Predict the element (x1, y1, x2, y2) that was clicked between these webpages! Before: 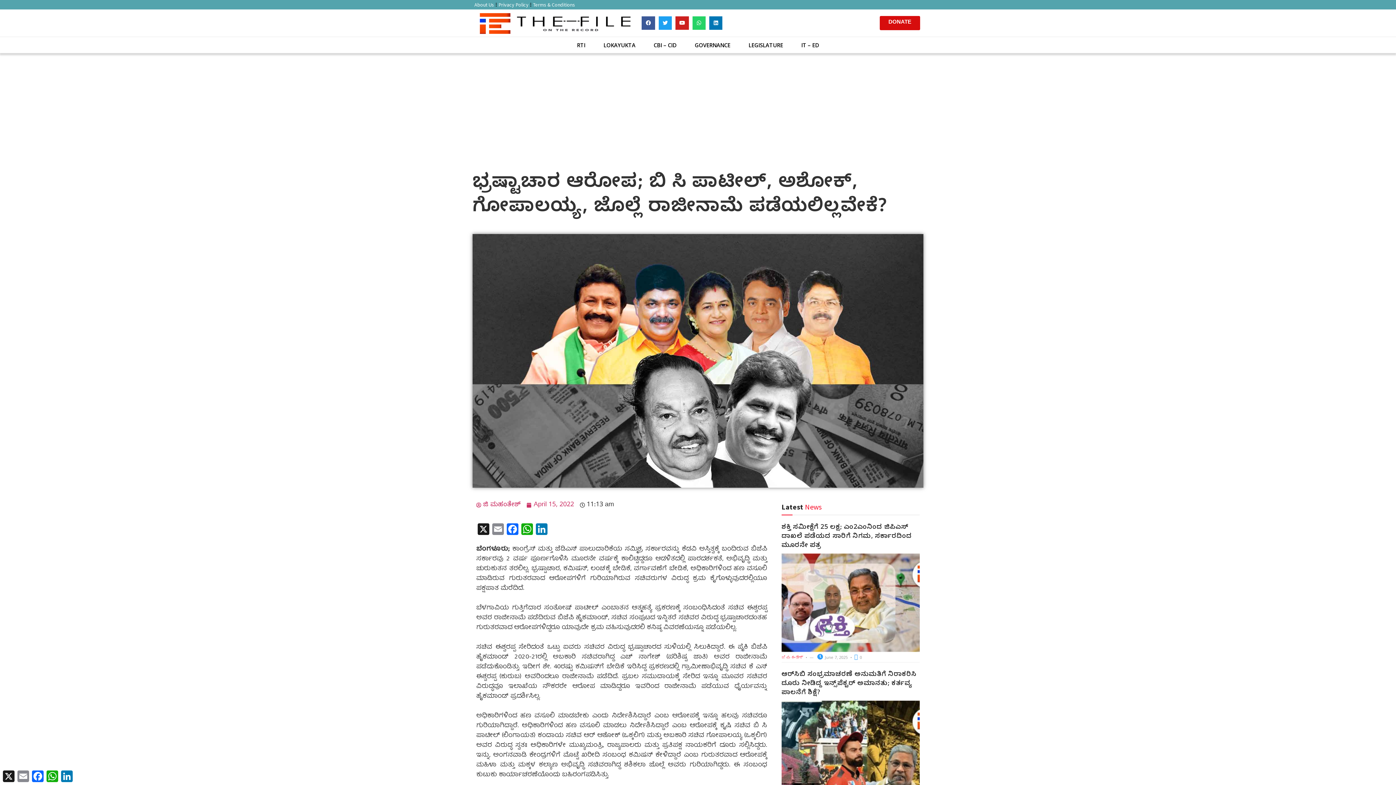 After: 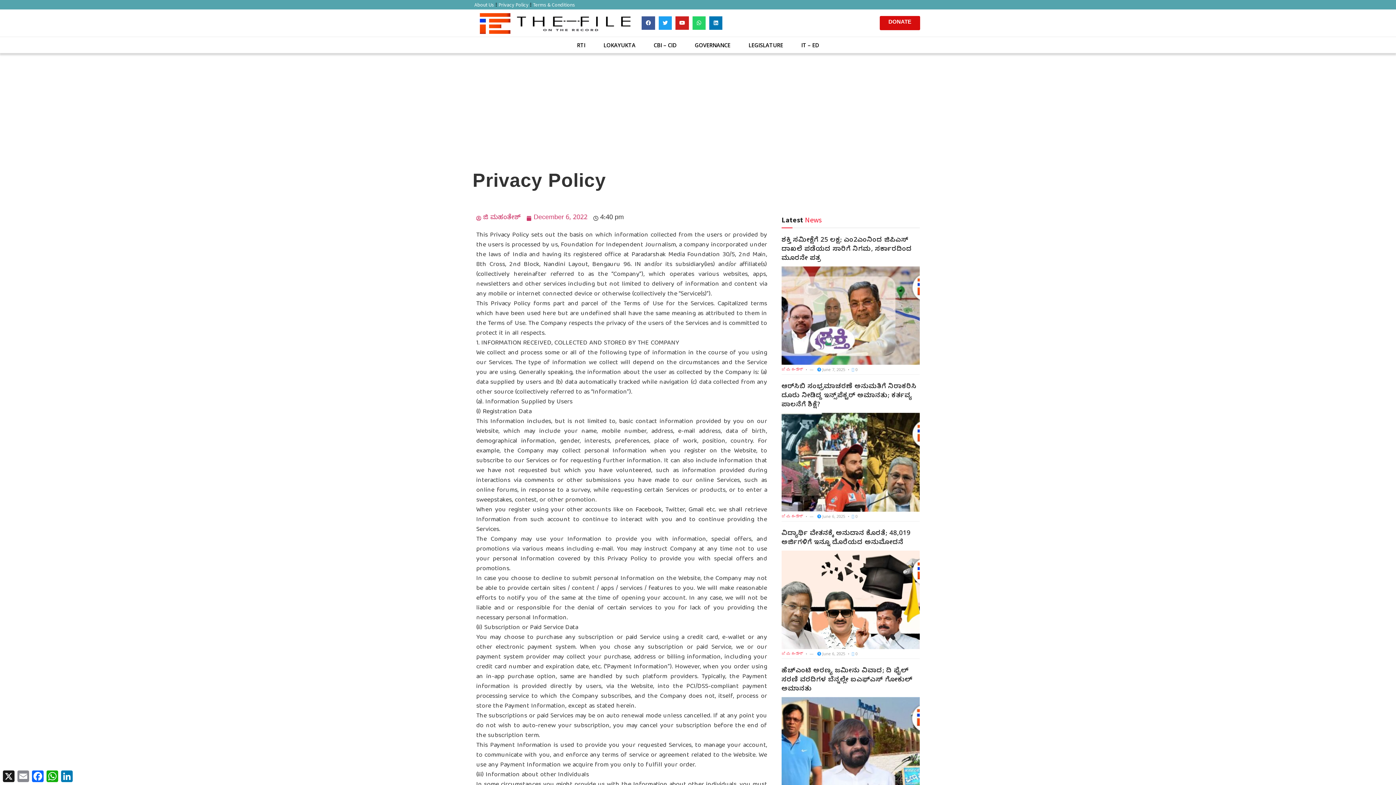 Action: label: Privacy Policy bbox: (496, 0, 530, 9)